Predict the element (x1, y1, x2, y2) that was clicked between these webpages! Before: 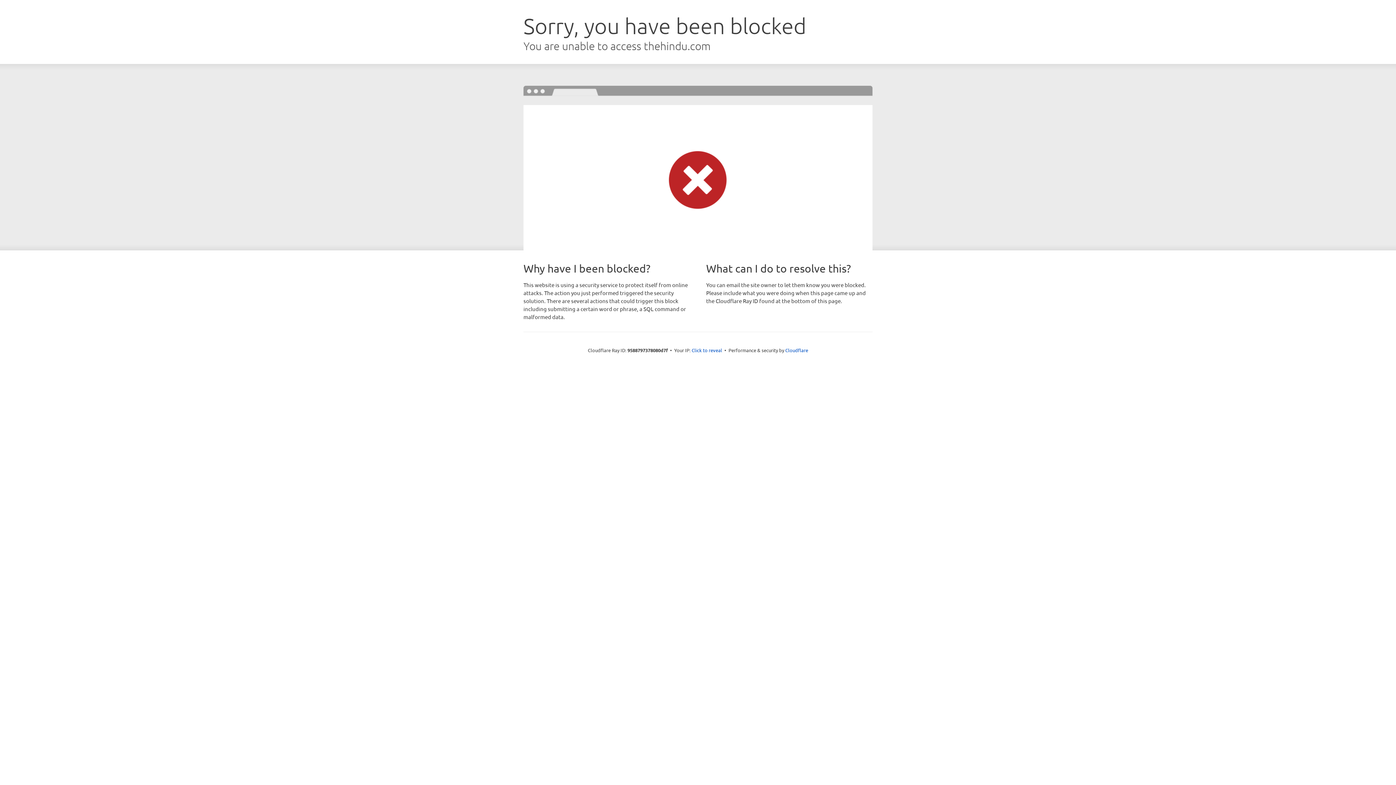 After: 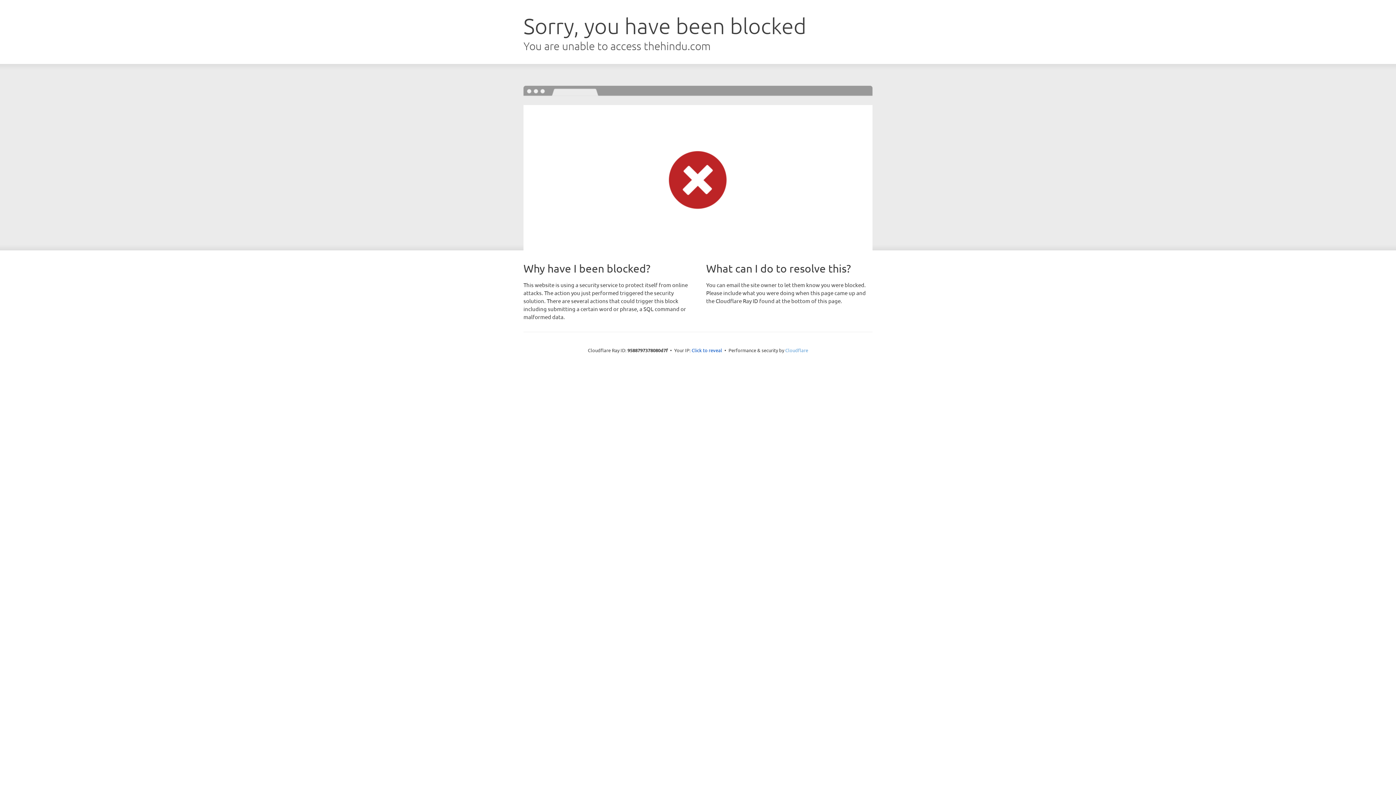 Action: bbox: (785, 347, 808, 353) label: Cloudflare